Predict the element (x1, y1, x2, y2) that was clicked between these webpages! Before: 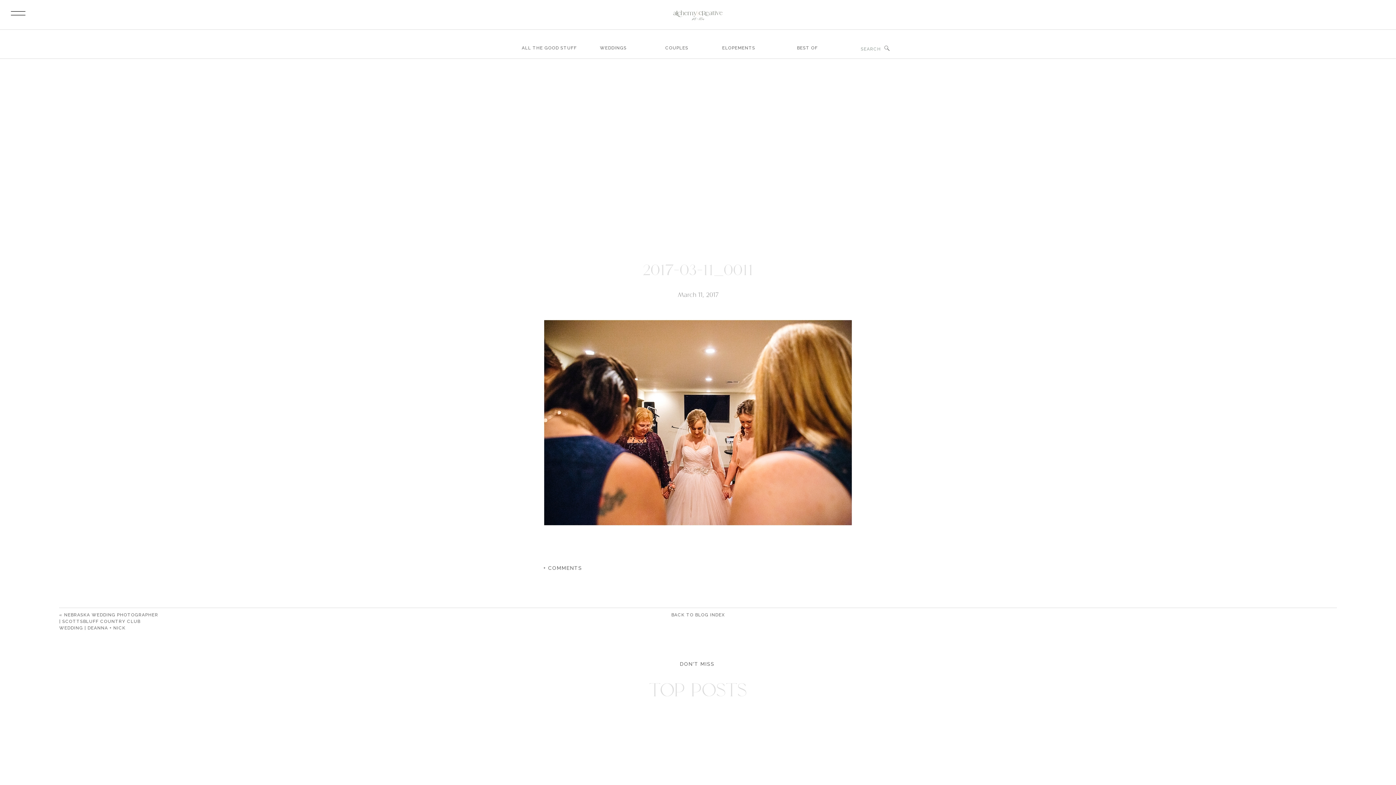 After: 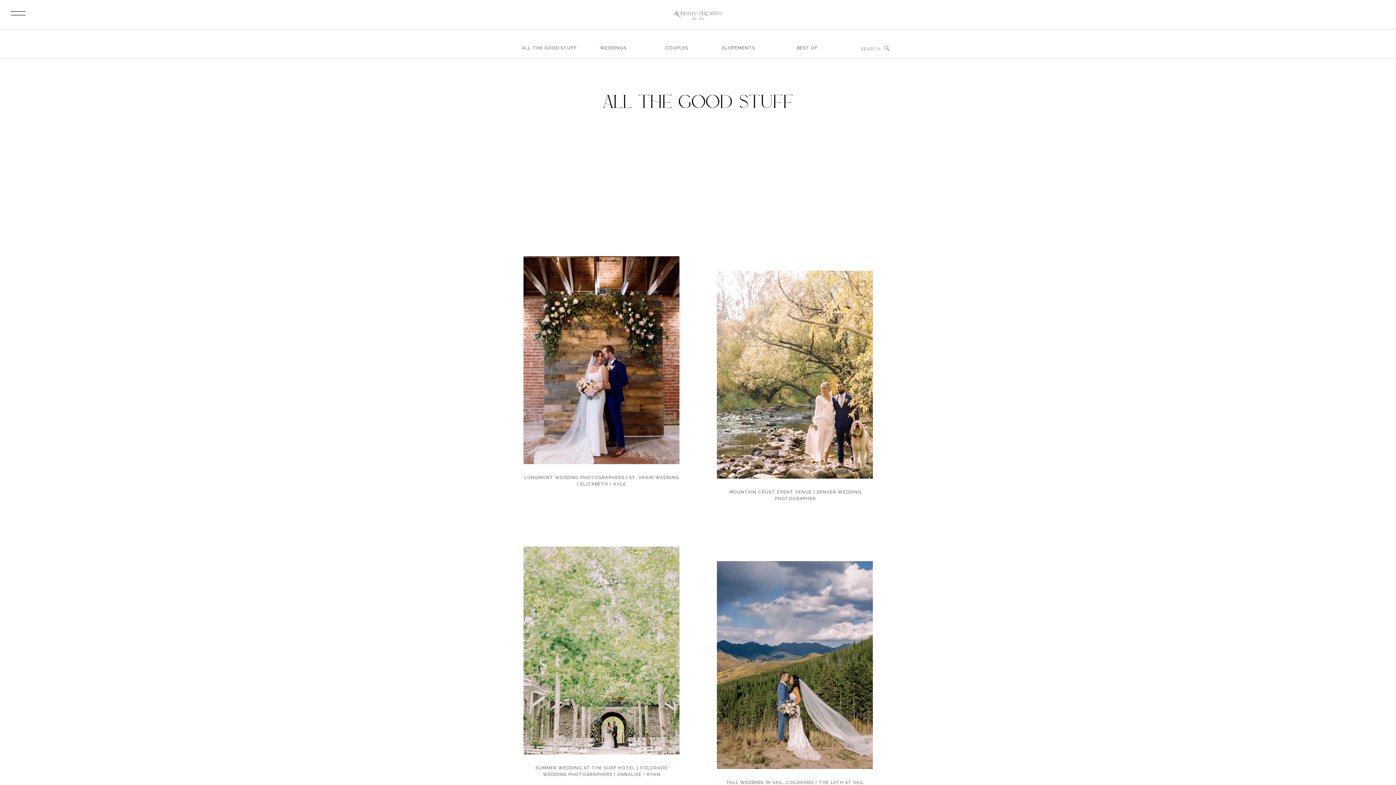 Action: label: ALL THE GOOD STUFF bbox: (517, 44, 581, 53)